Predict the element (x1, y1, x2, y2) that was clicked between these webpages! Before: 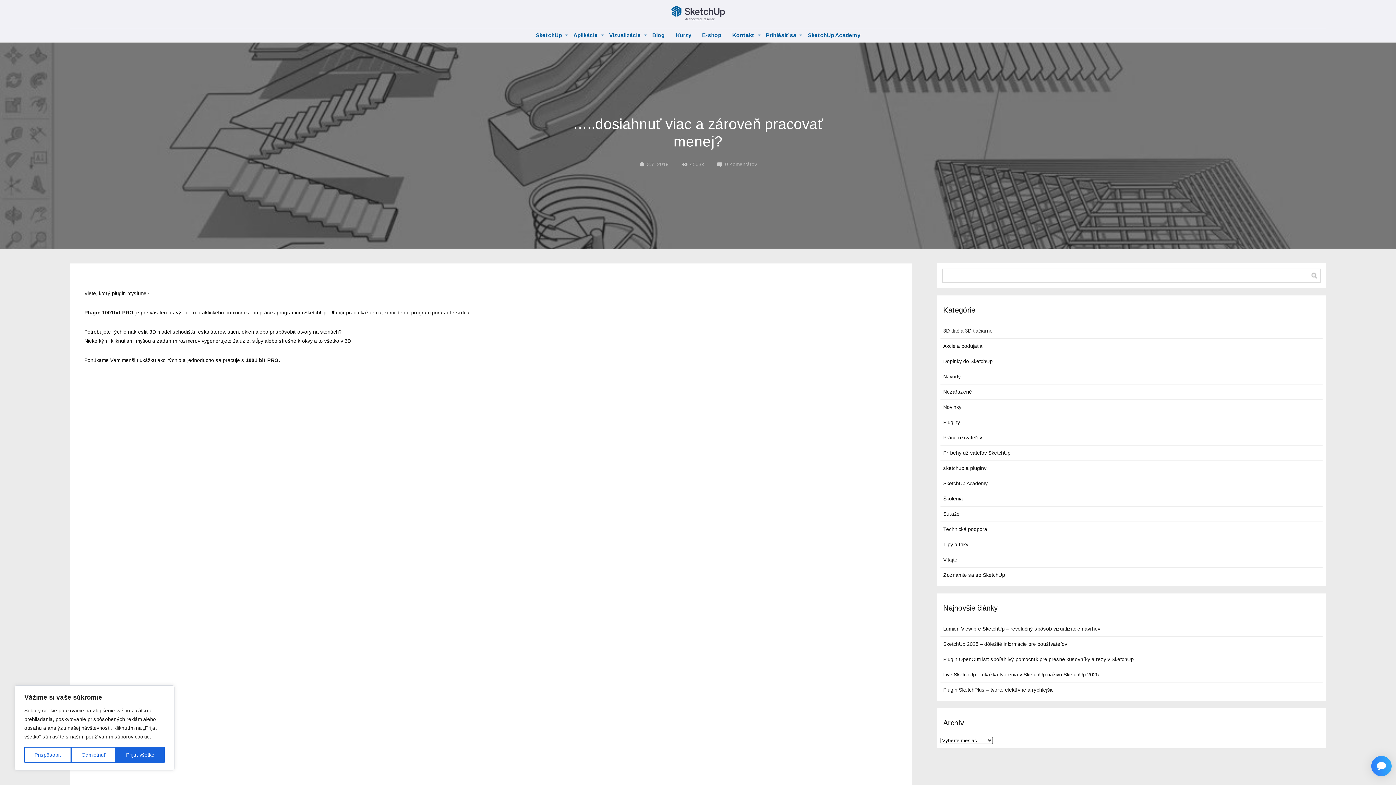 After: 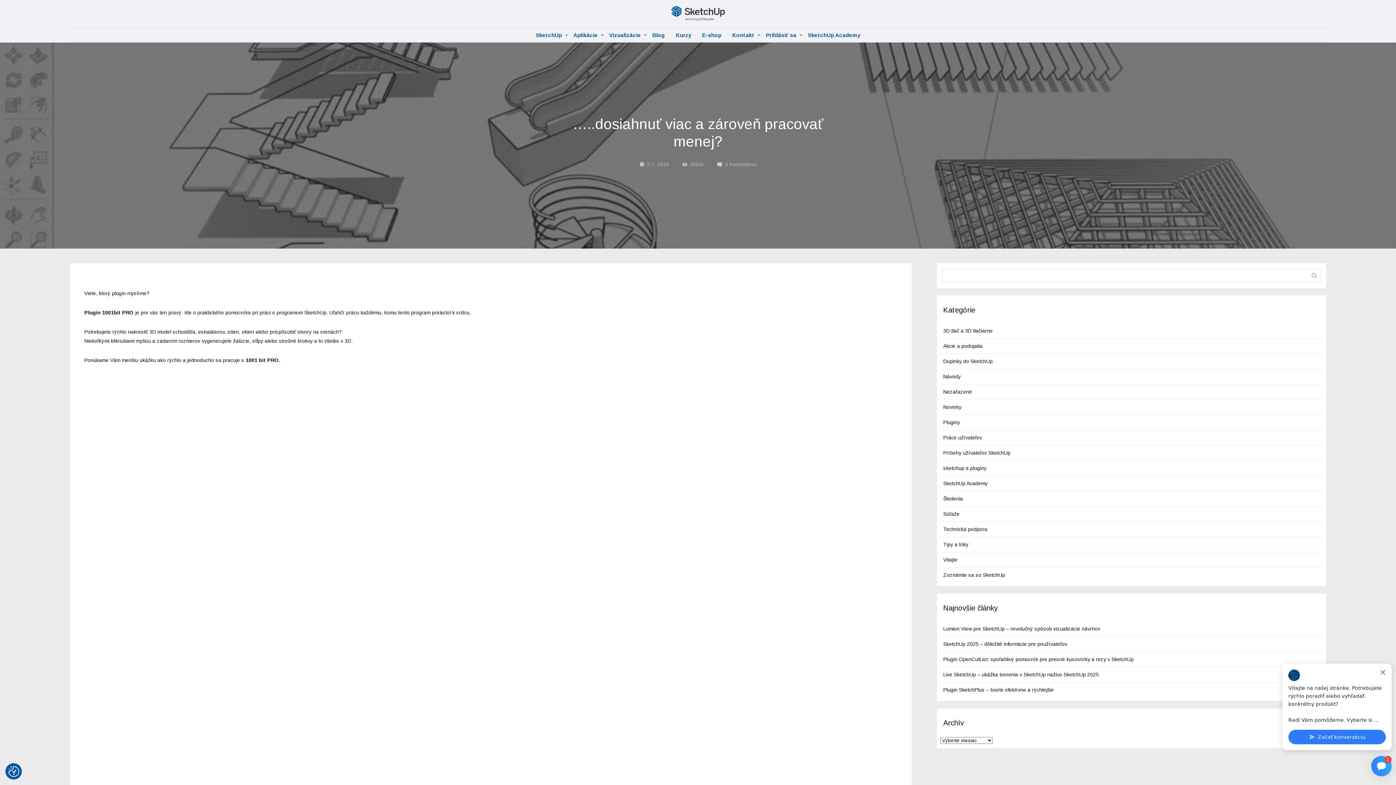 Action: label: Odmietnuť bbox: (71, 747, 115, 763)